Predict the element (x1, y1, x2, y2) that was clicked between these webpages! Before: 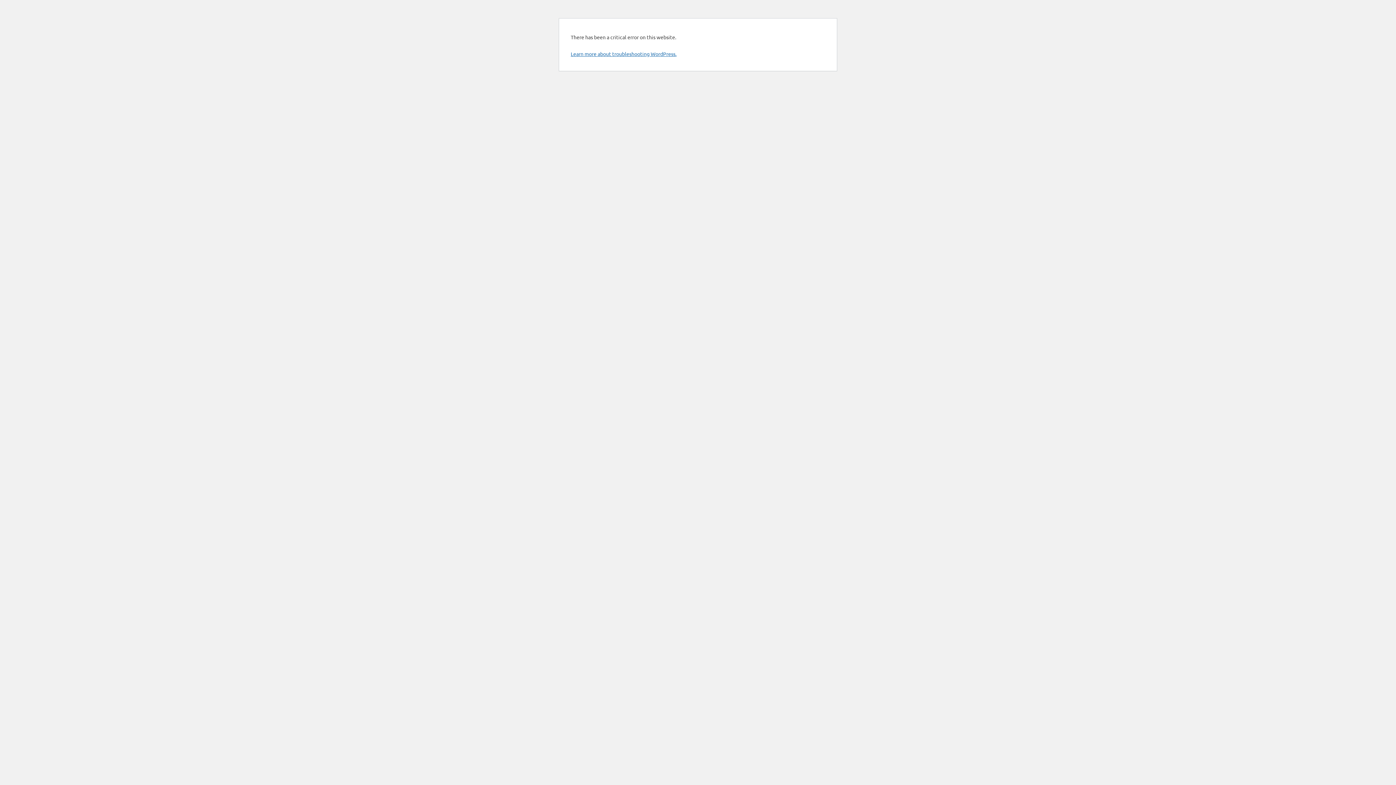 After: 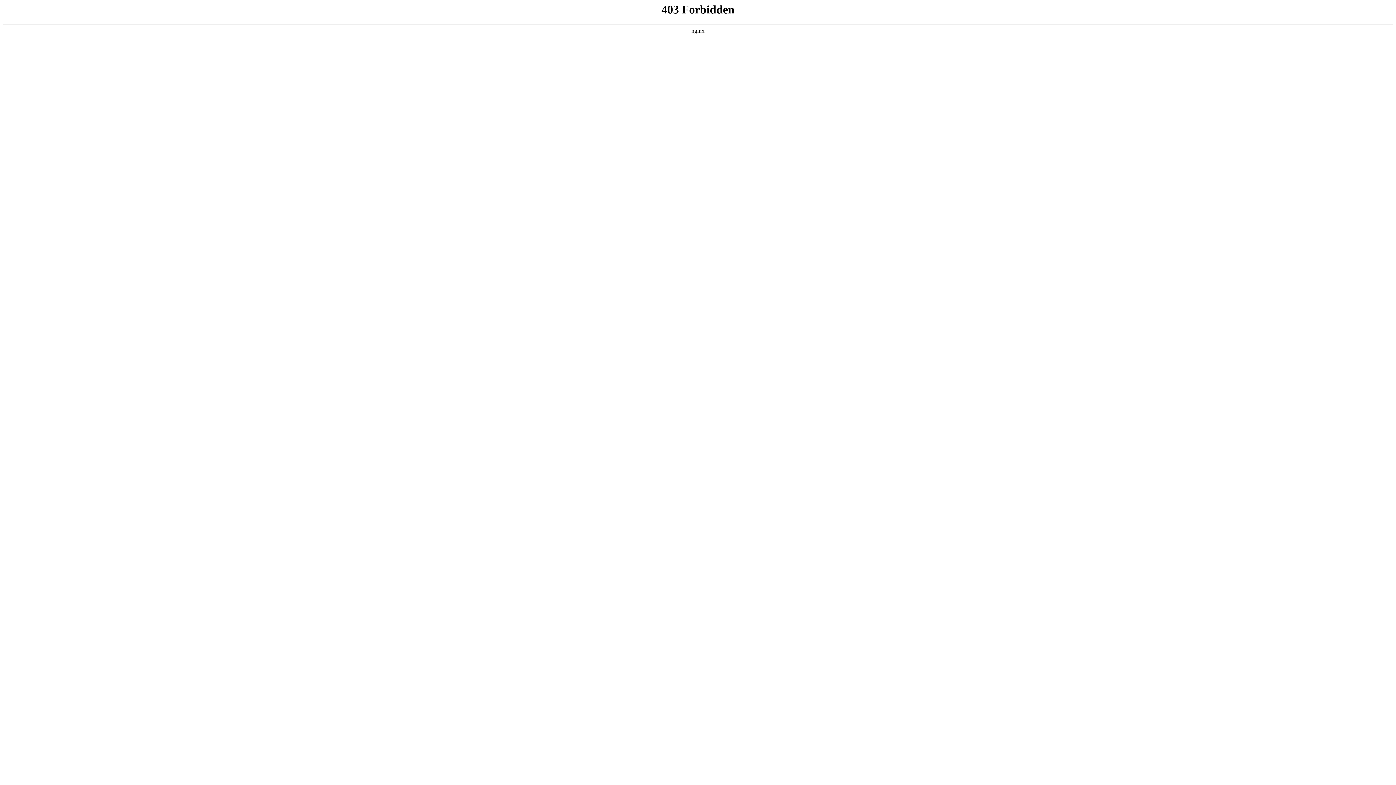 Action: label: Learn more about troubleshooting WordPress. bbox: (570, 50, 676, 57)